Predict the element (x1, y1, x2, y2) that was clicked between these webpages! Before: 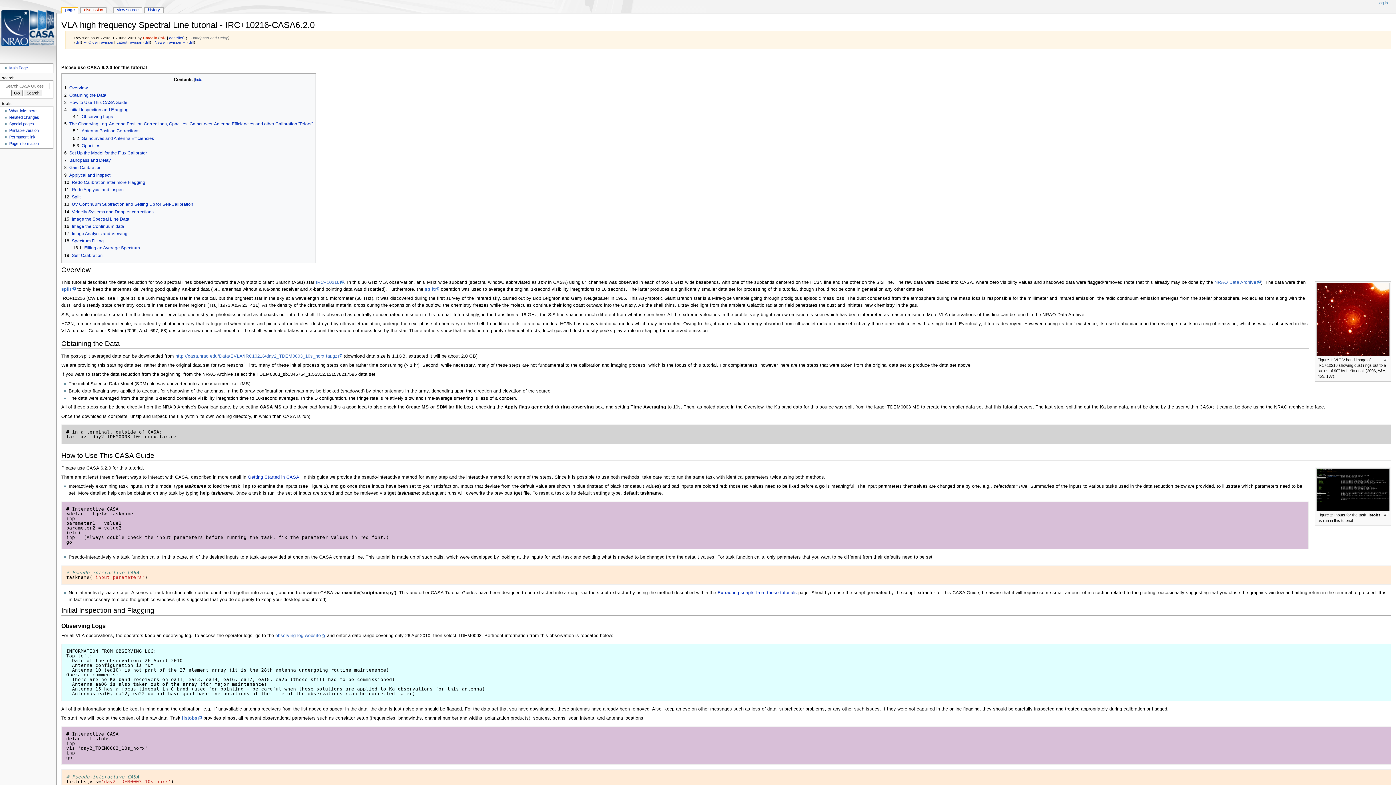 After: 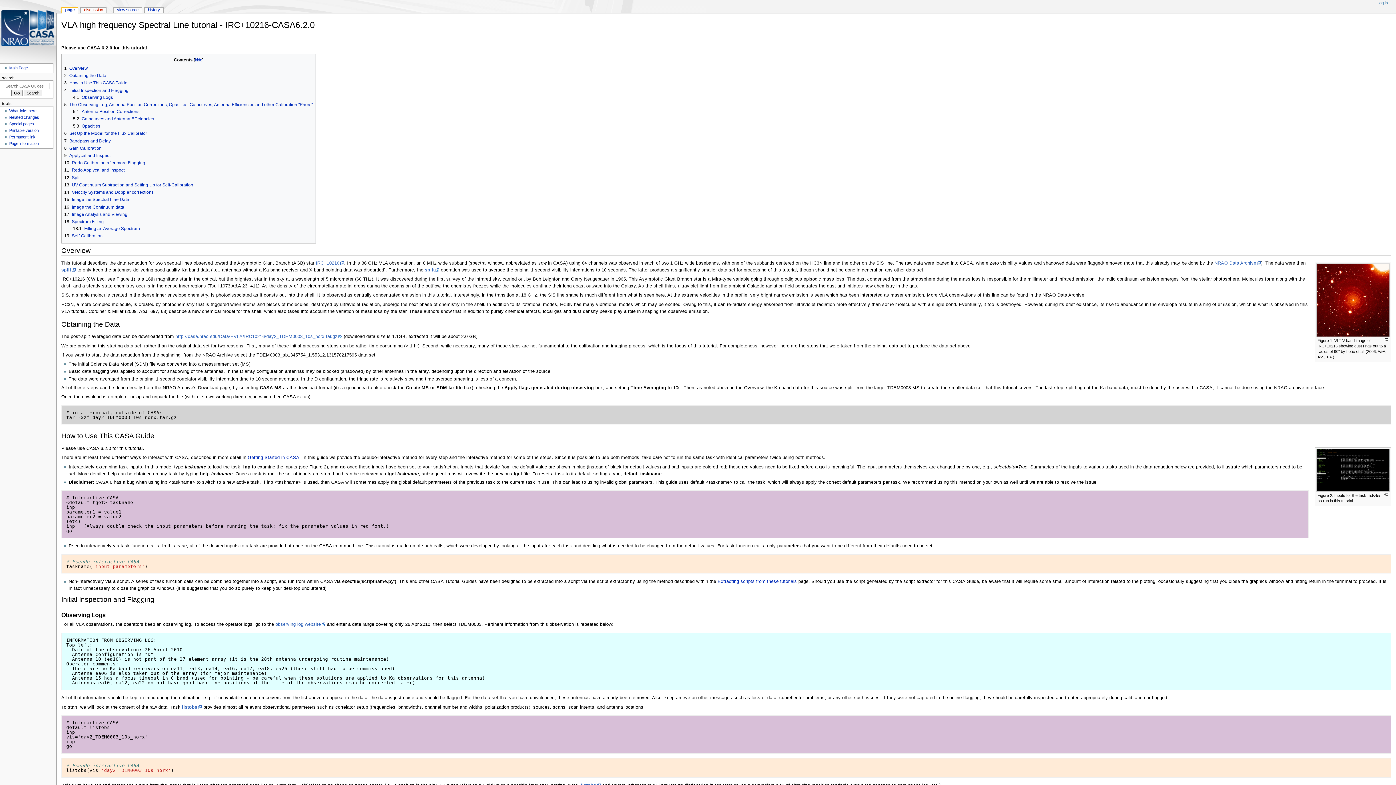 Action: bbox: (61, 7, 77, 13) label: page